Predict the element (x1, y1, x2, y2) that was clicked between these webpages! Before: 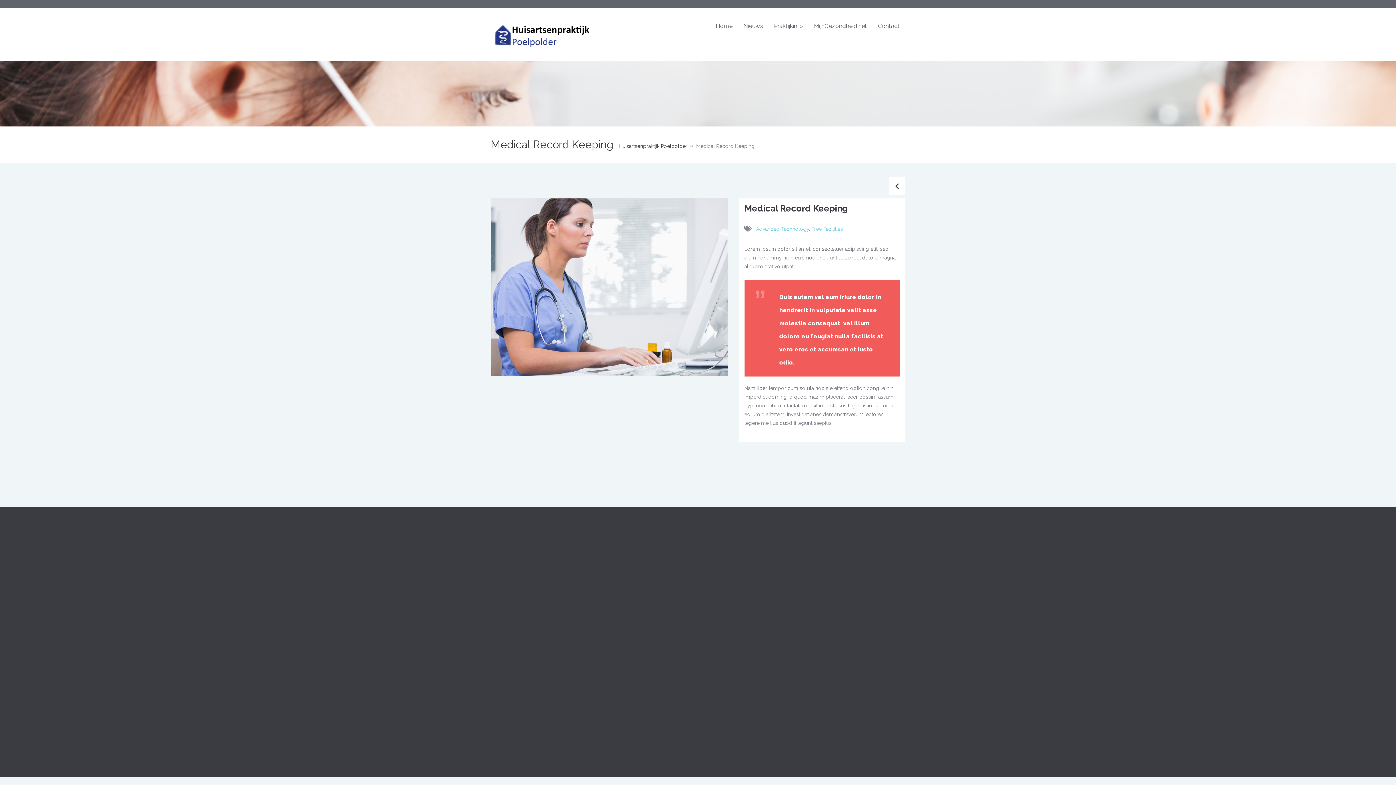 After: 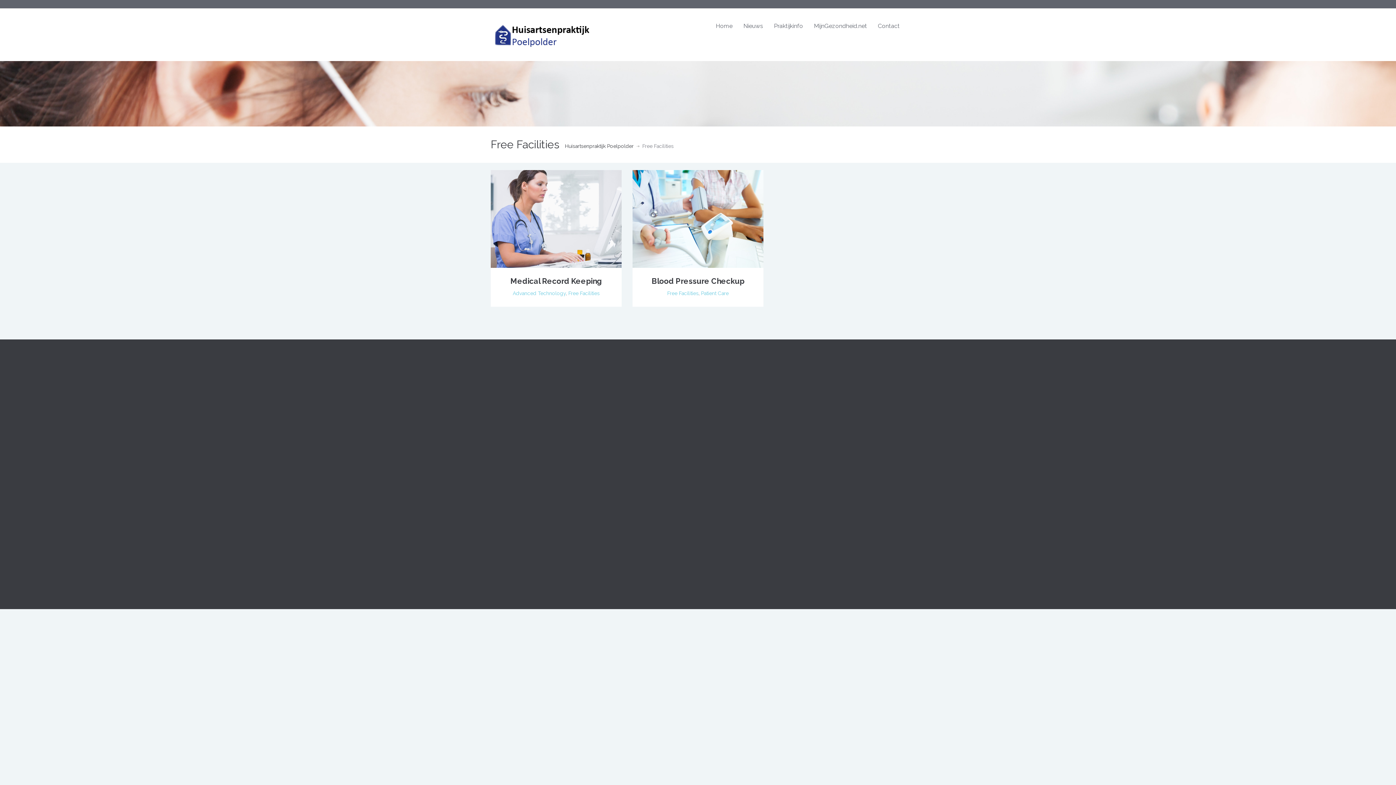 Action: label: Free Facilities bbox: (811, 226, 843, 232)